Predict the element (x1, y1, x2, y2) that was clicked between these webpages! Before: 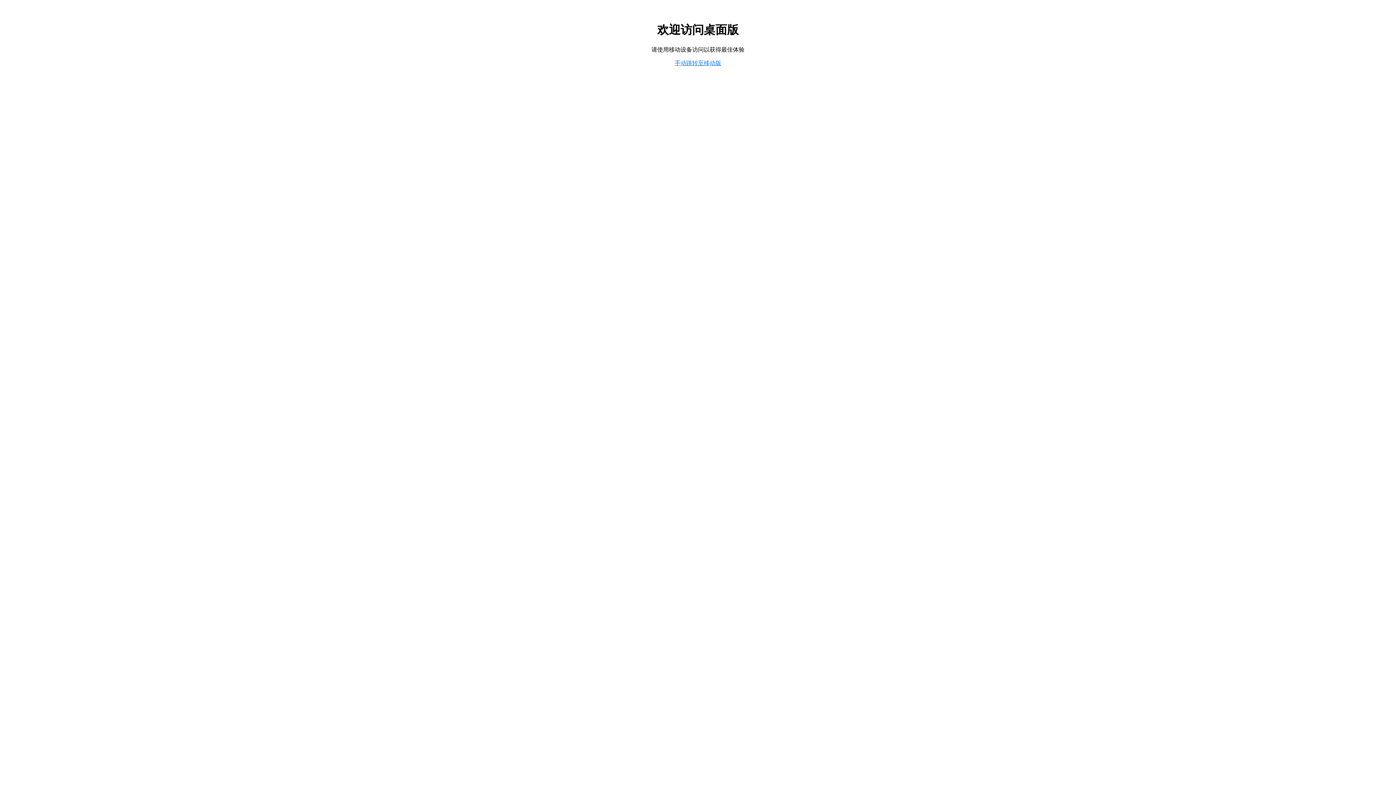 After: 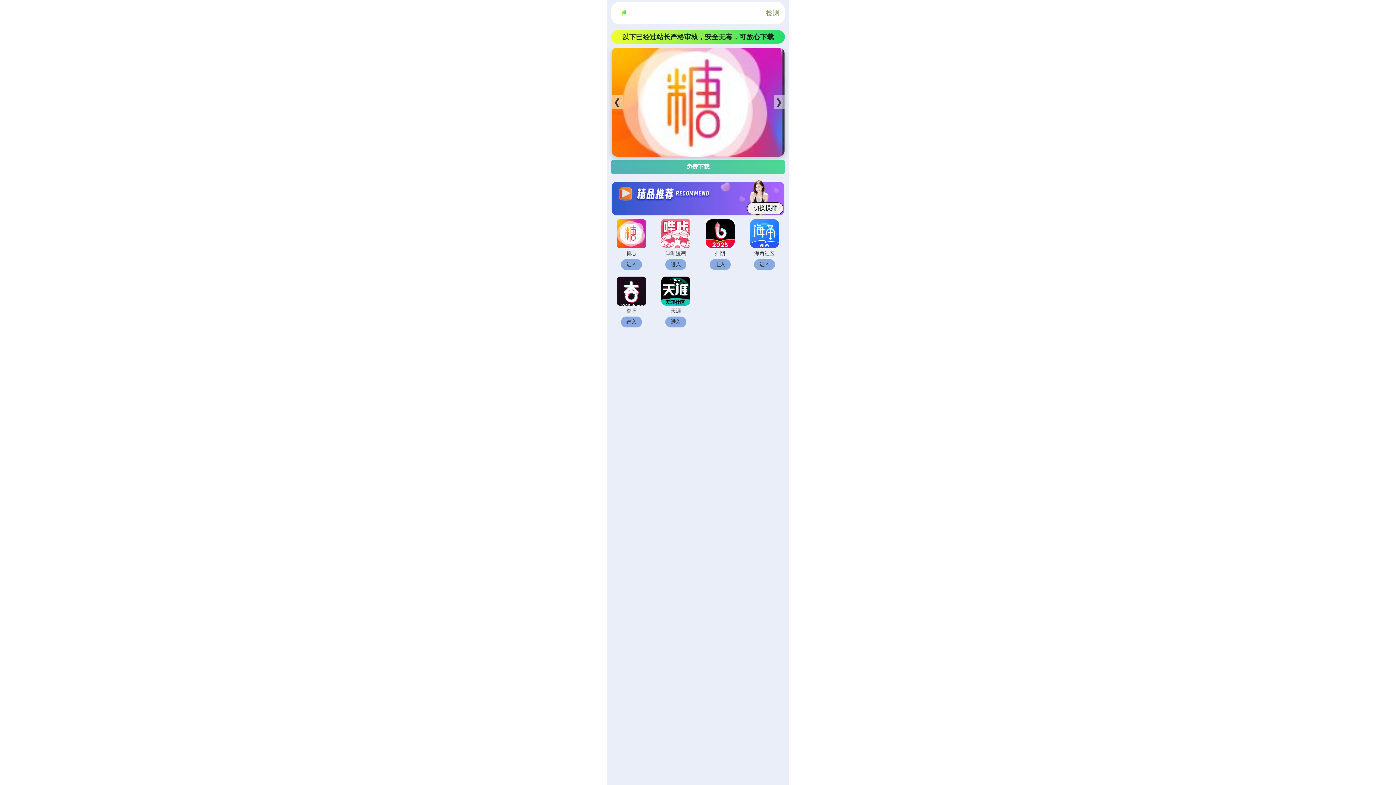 Action: label: 手动跳转至移动版 bbox: (674, 59, 721, 66)